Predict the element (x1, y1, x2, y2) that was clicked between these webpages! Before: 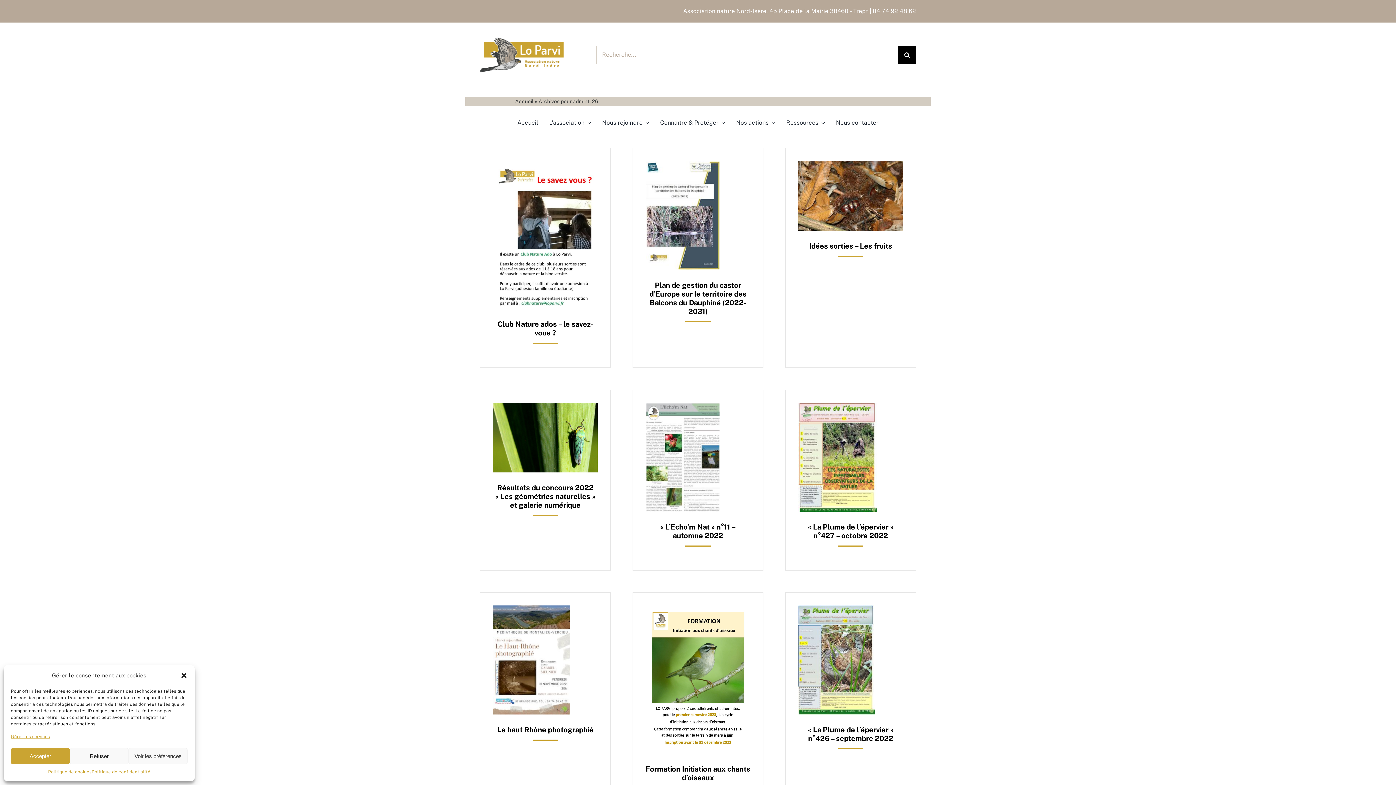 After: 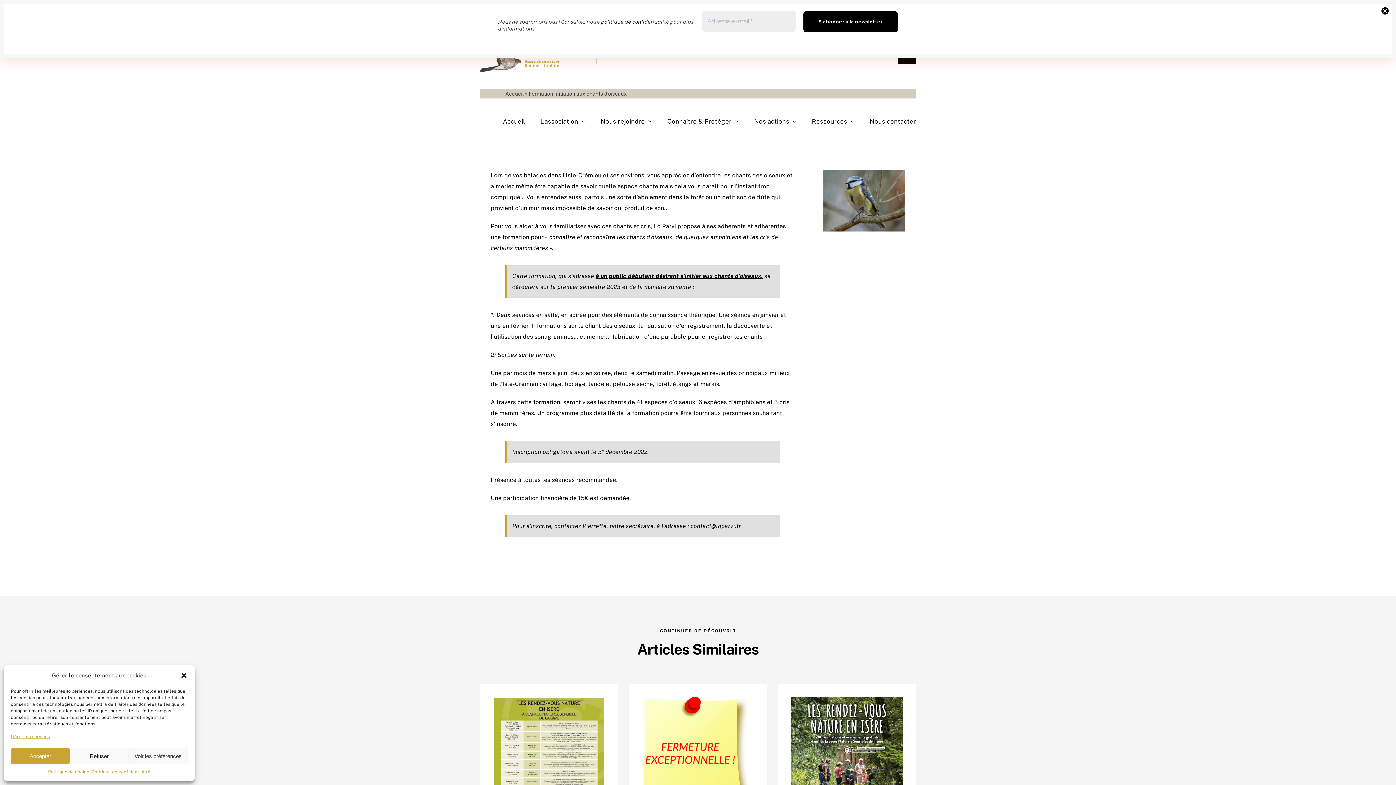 Action: label: Formation Initiation aux chants d’oiseaux bbox: (645, 765, 750, 782)